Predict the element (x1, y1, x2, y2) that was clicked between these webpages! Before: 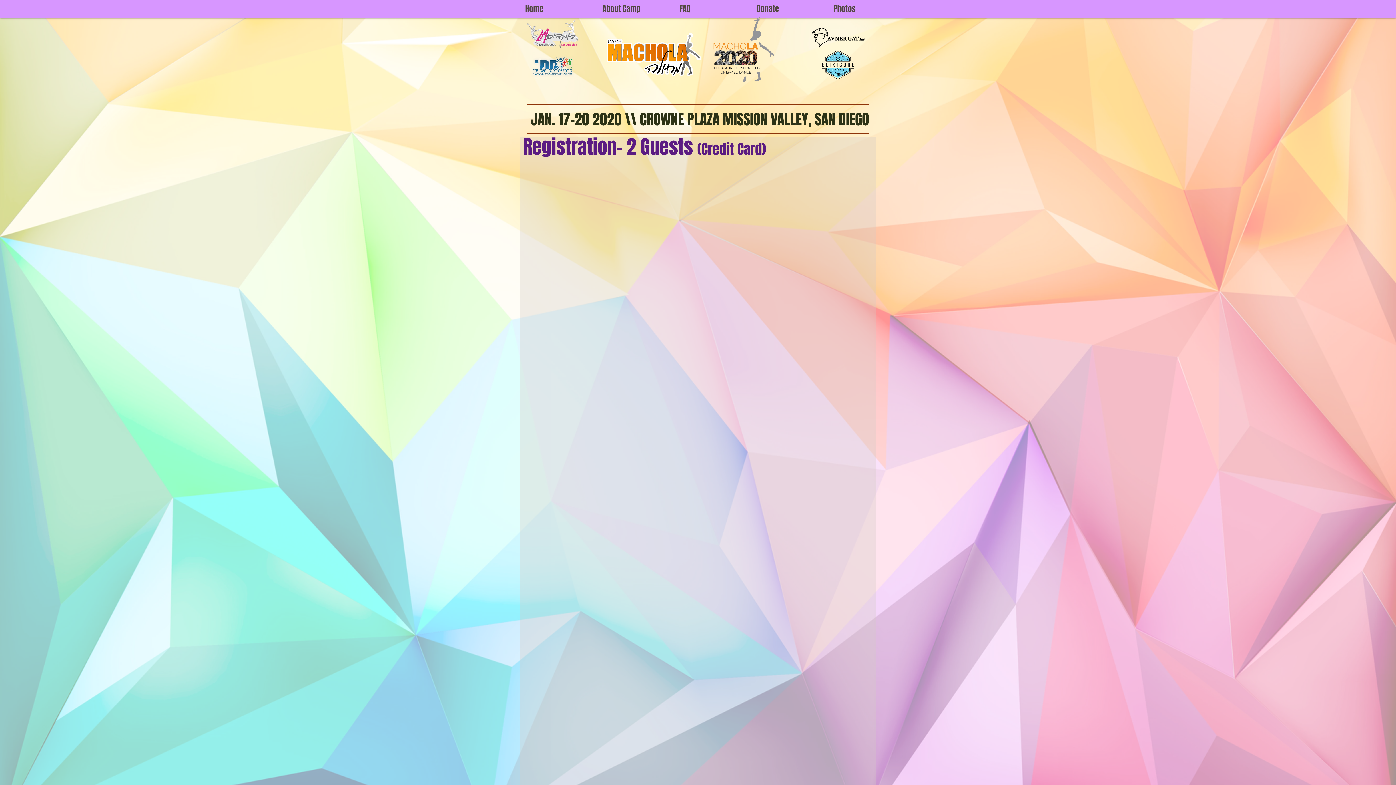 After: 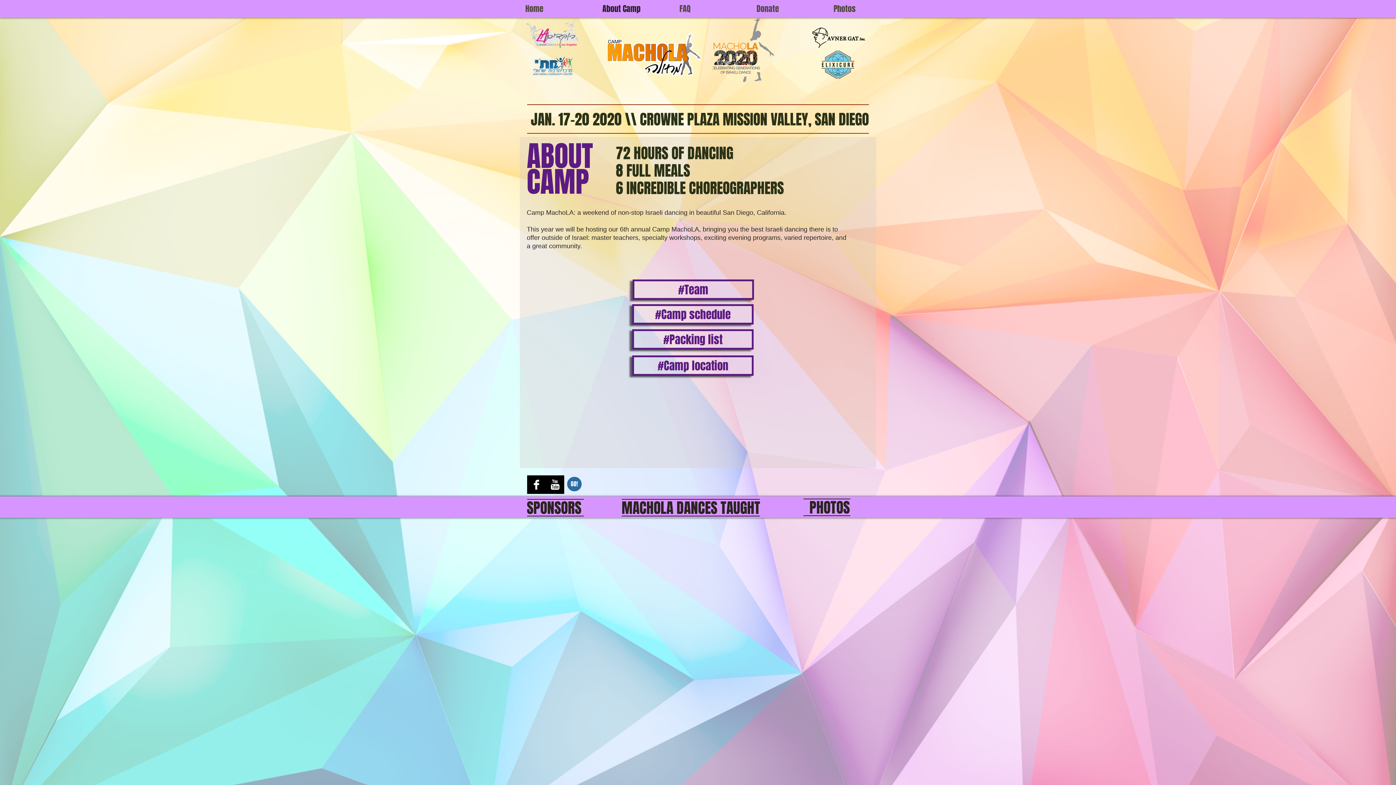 Action: bbox: (597, 1, 674, 16) label: About Camp